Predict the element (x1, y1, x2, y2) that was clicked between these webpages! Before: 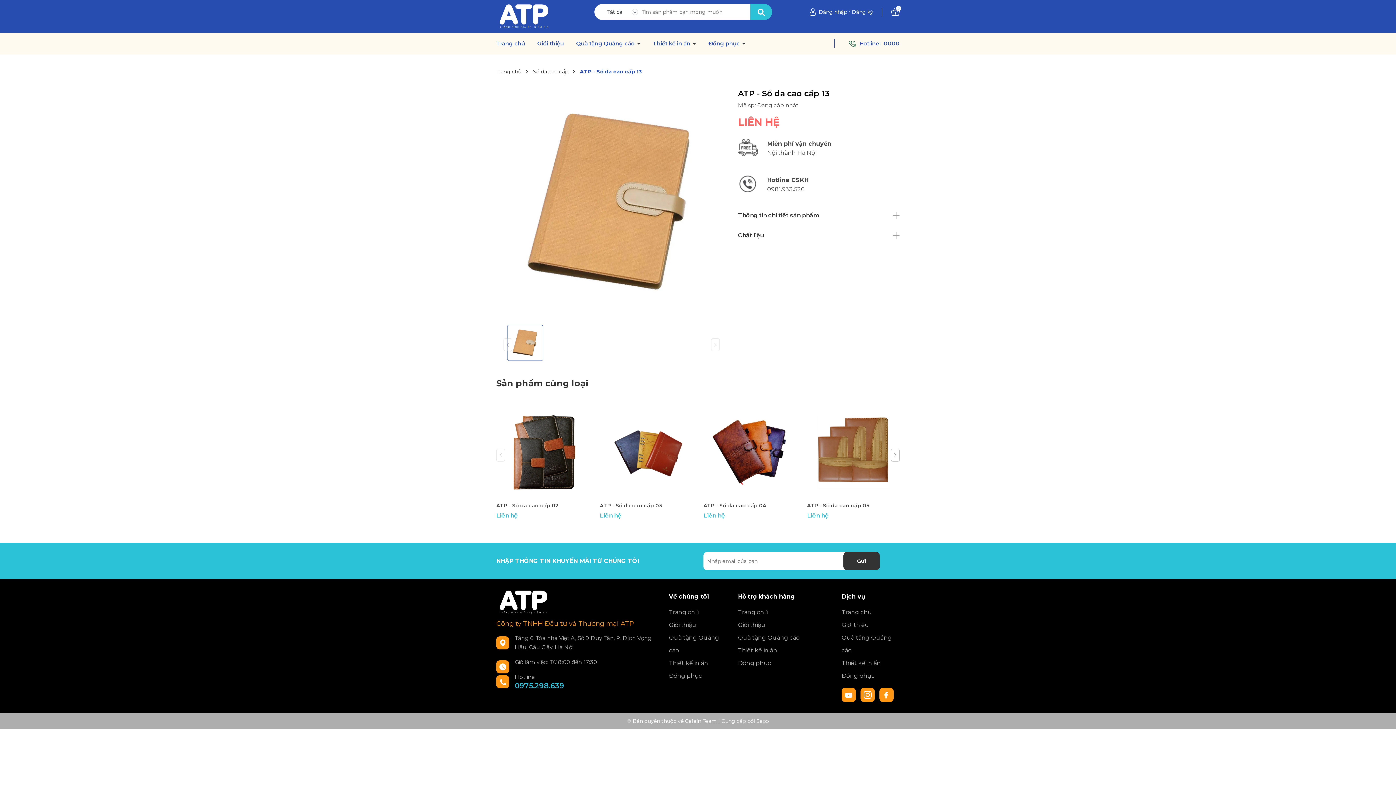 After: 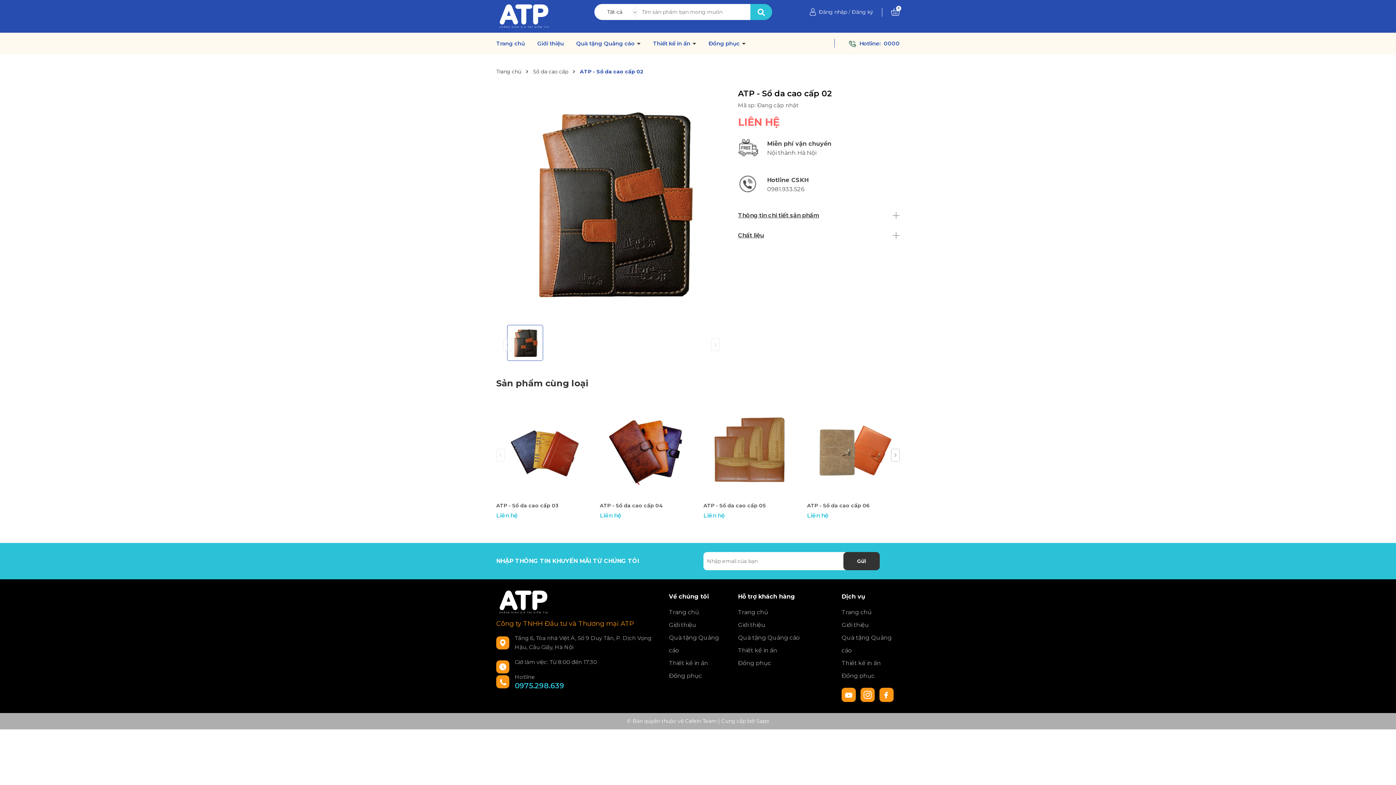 Action: bbox: (496, 502, 589, 509) label: ATP - Sổ da cao cấp 02